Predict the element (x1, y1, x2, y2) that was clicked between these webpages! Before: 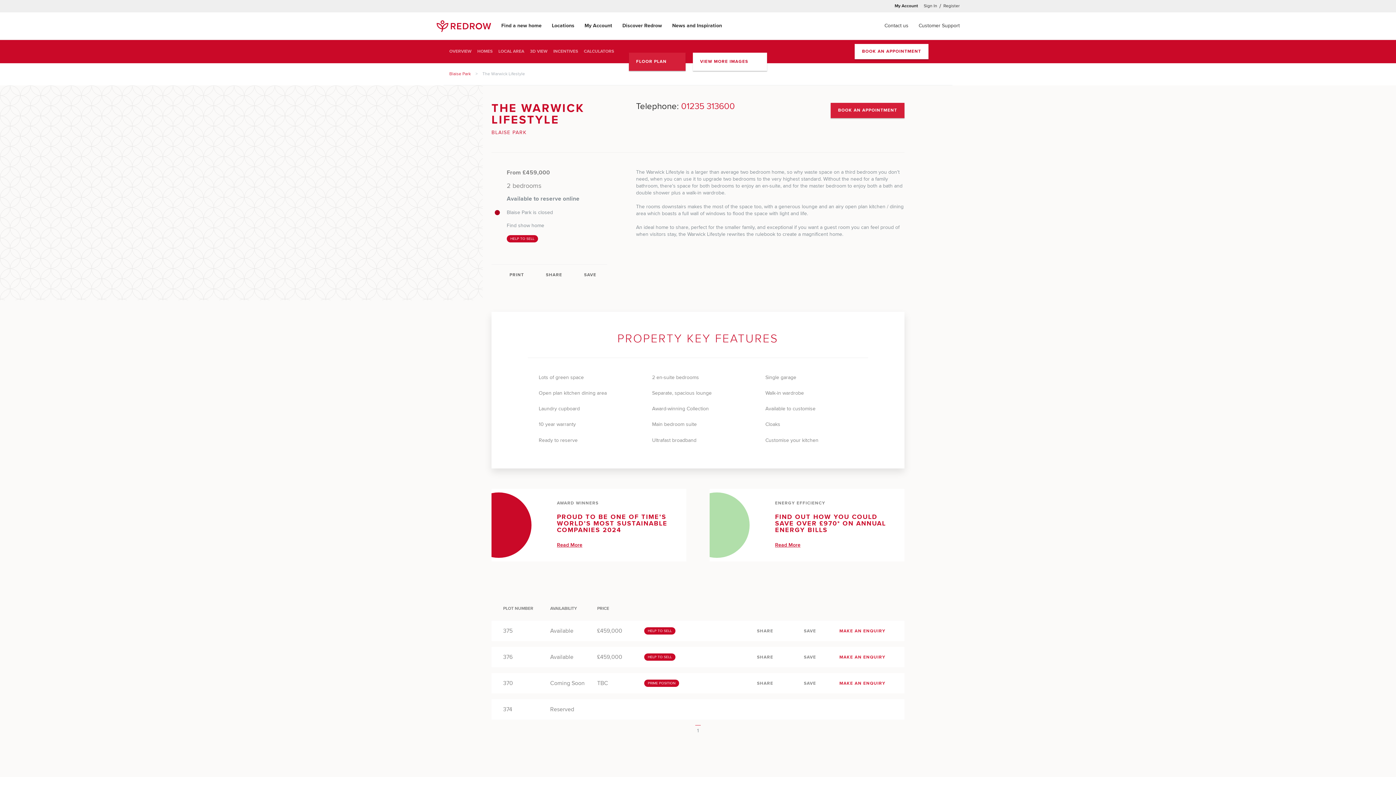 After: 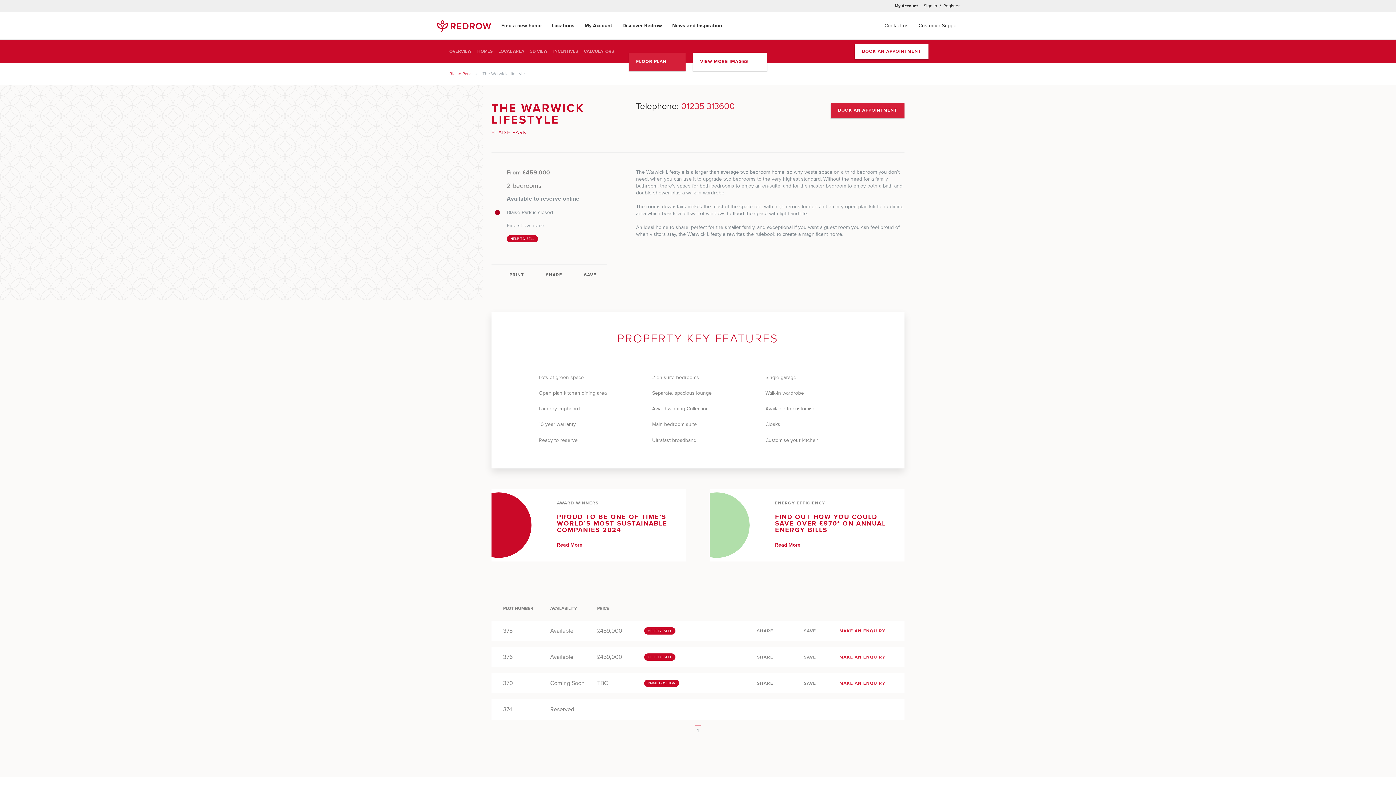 Action: bbox: (482, 63, 525, 85) label: The Warwick Lifestyle